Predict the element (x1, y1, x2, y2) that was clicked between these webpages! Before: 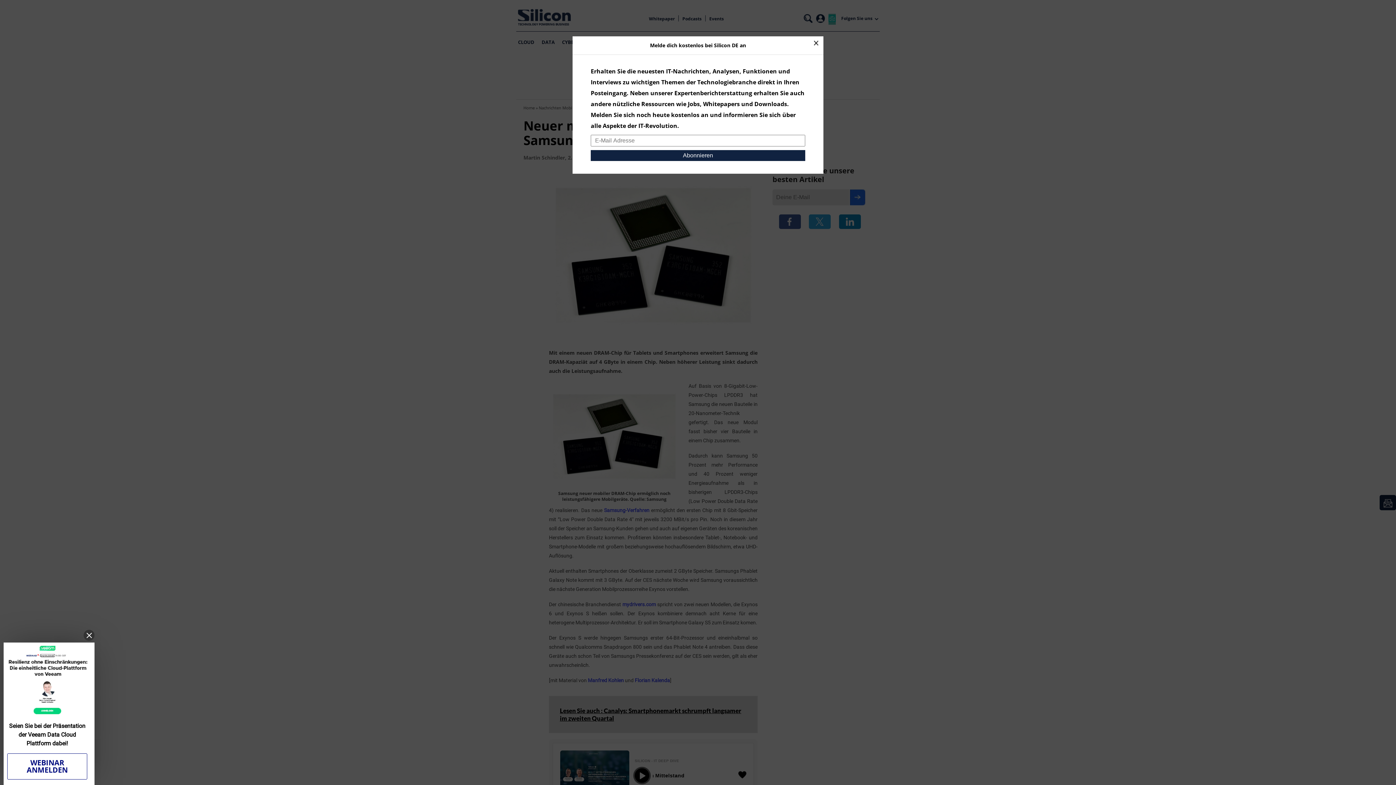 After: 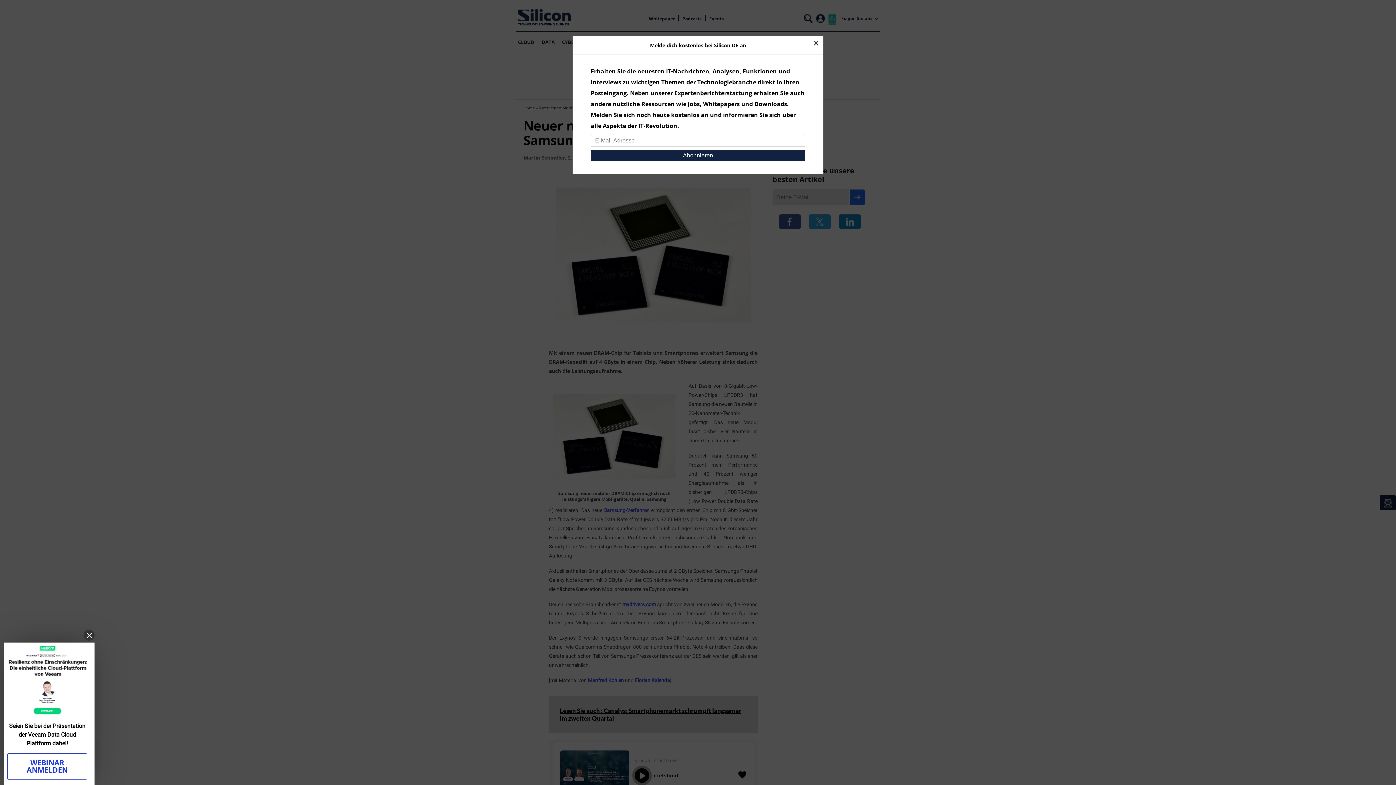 Action: bbox: (7, 753, 87, 780) label: WEBINAR ANMELDEN